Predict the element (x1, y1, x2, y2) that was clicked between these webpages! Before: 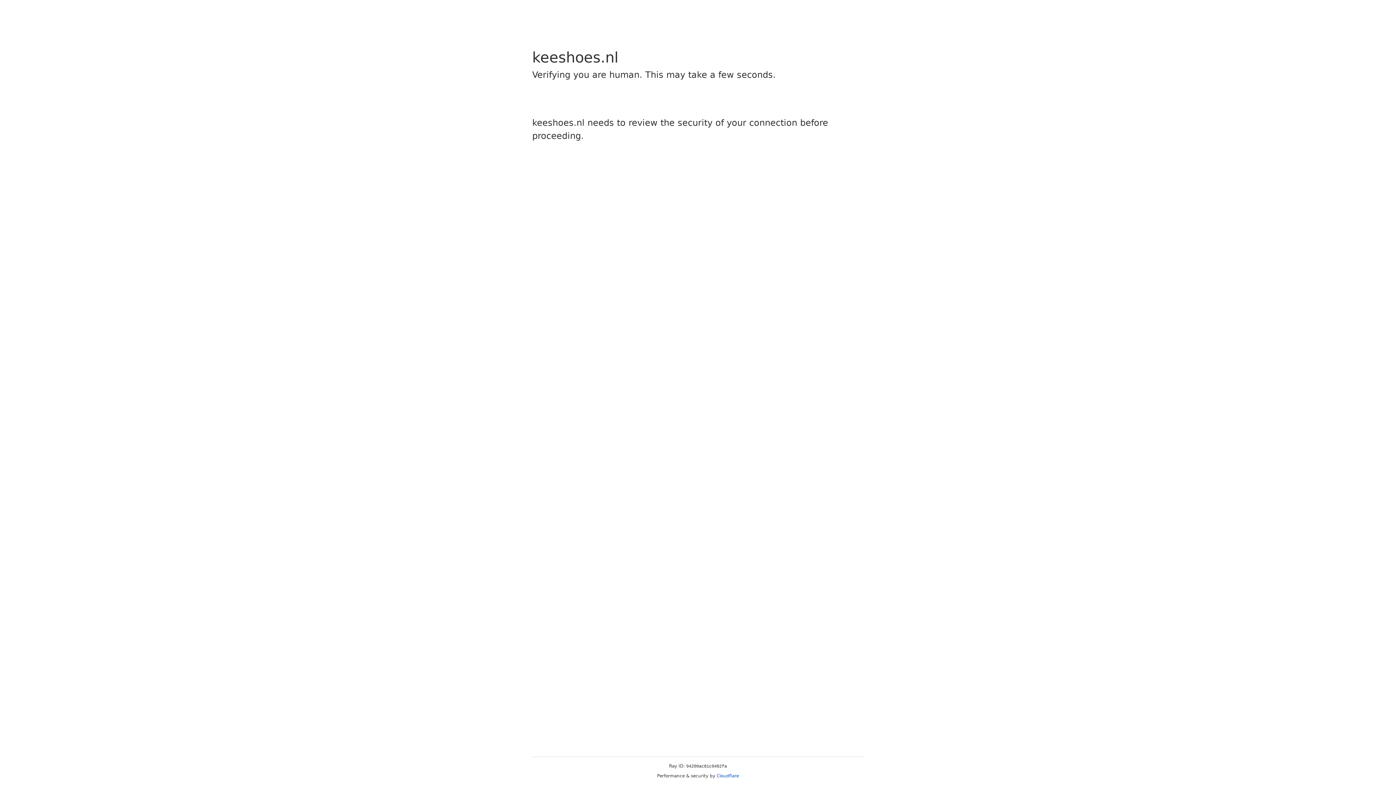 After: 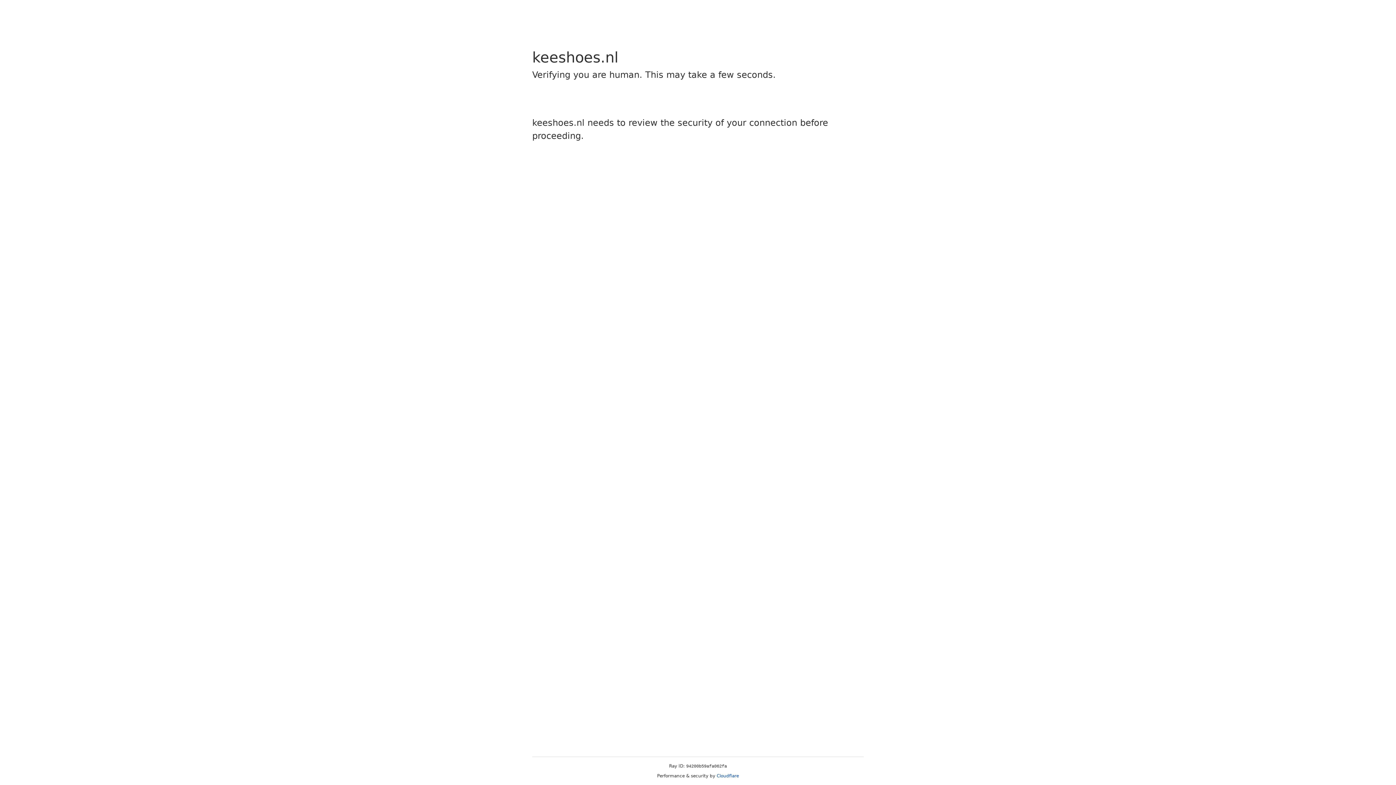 Action: bbox: (716, 773, 739, 778) label: Cloudflare